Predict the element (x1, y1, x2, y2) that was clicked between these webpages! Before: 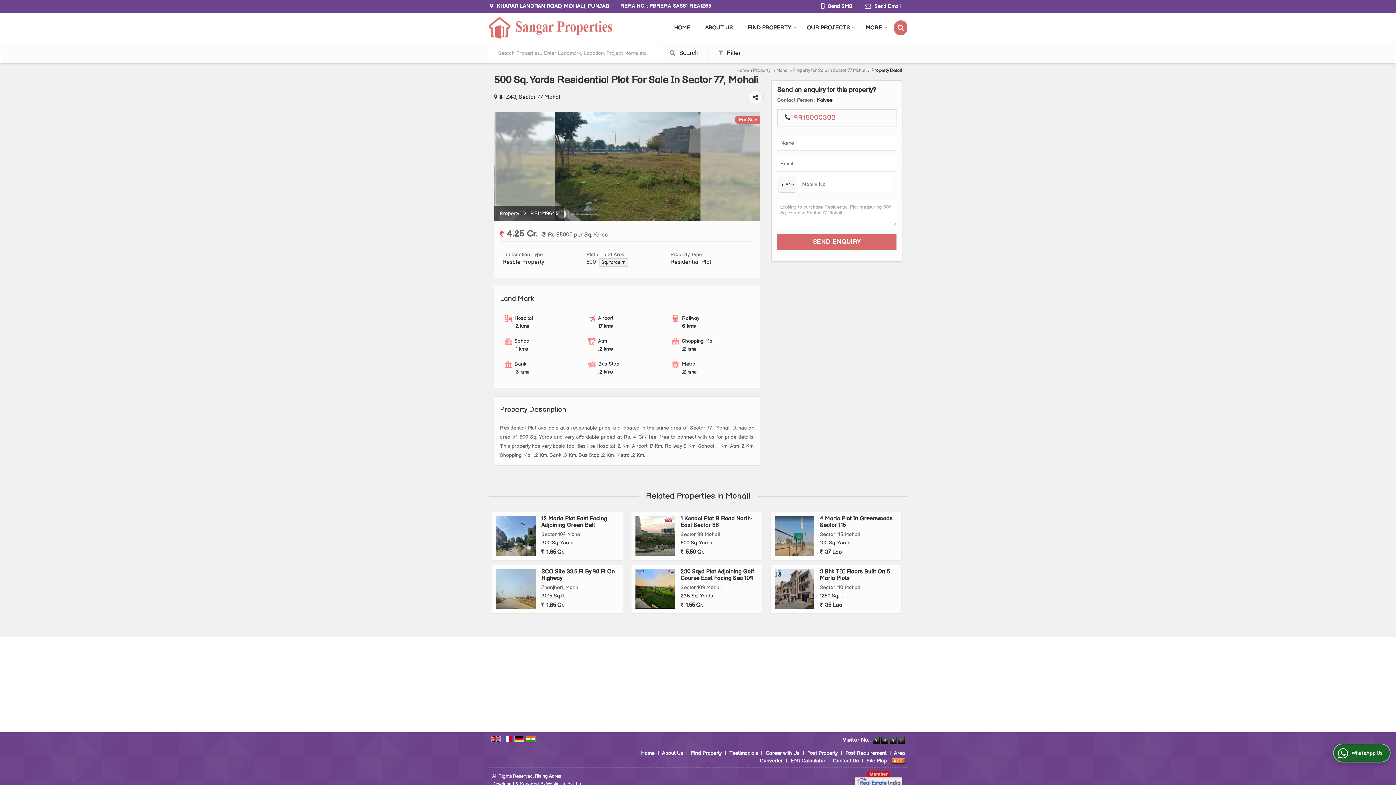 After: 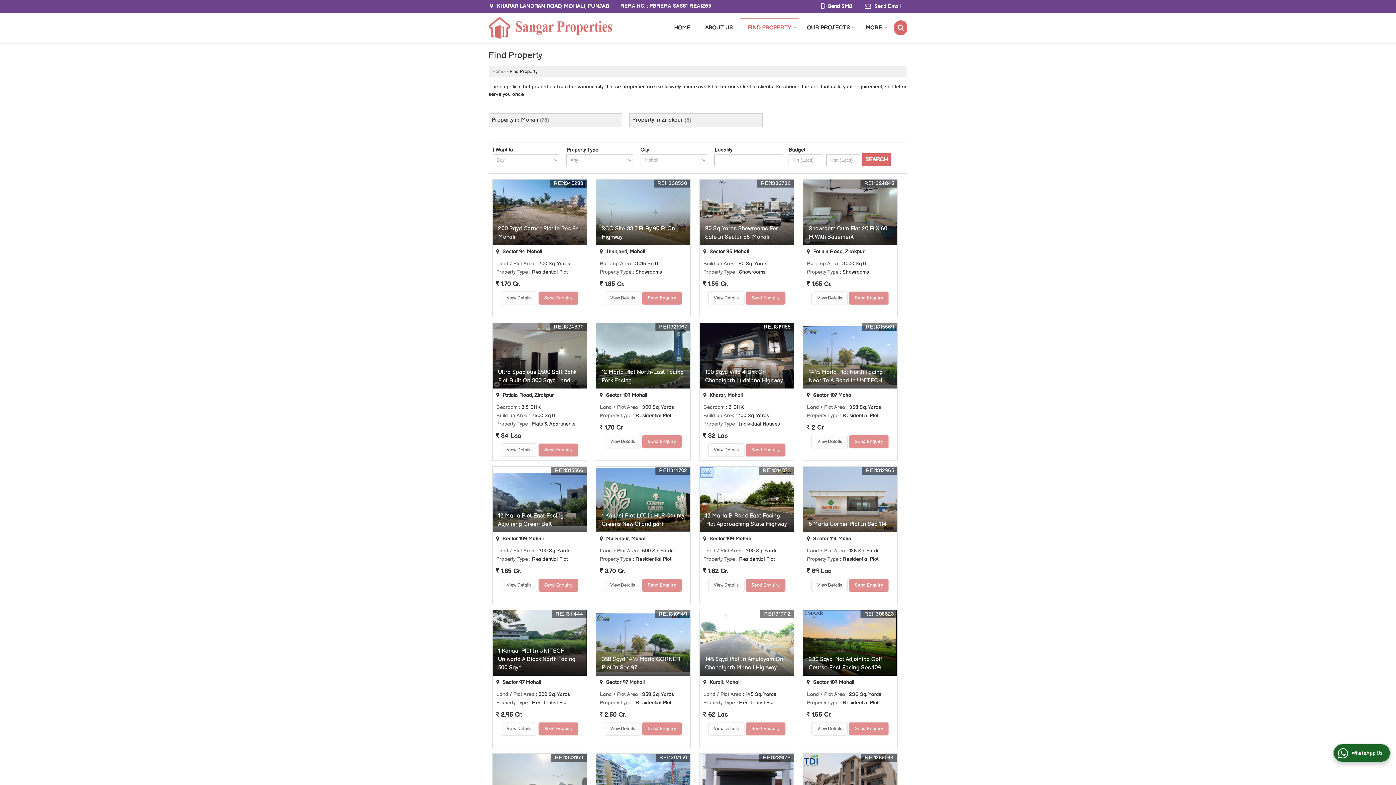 Action: label: FIND PROPERTY bbox: (740, 20, 799, 35)